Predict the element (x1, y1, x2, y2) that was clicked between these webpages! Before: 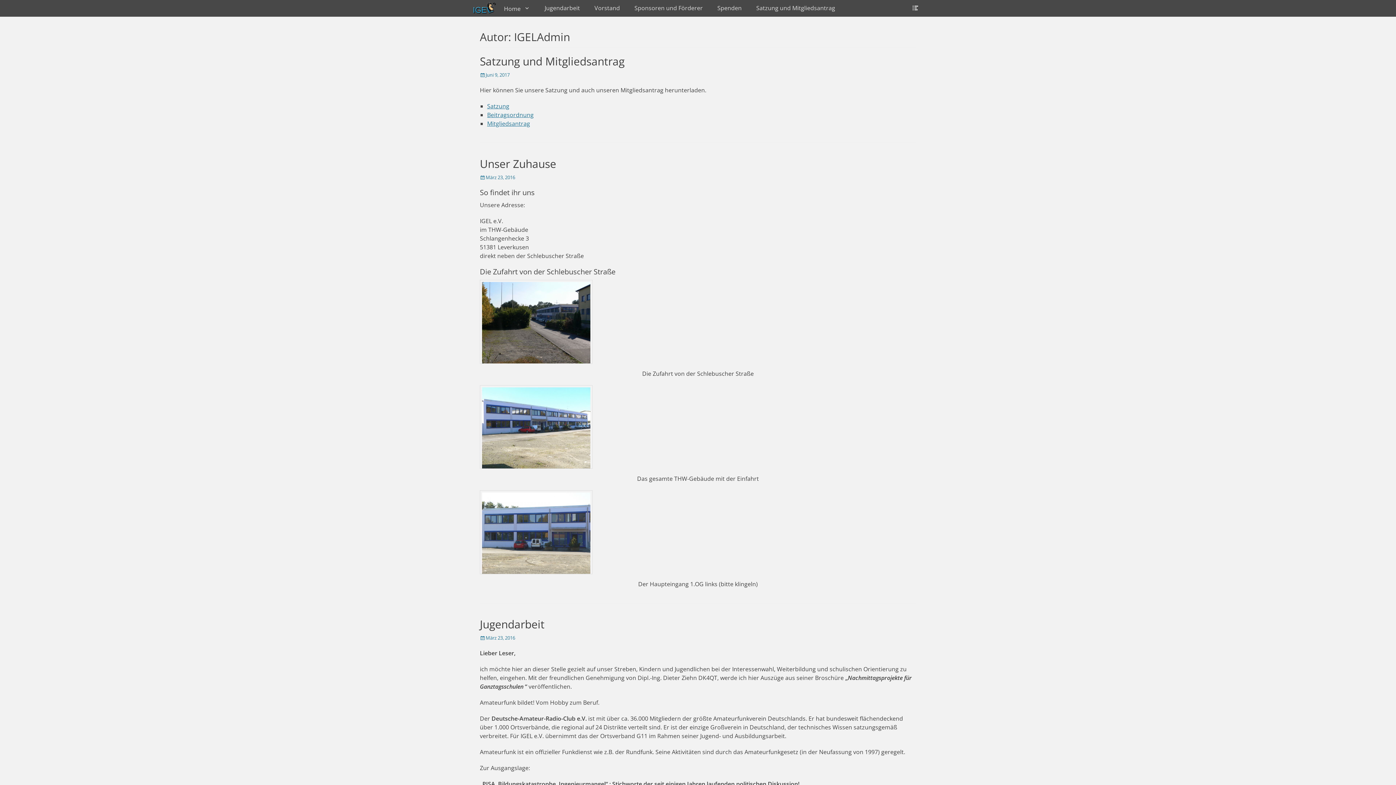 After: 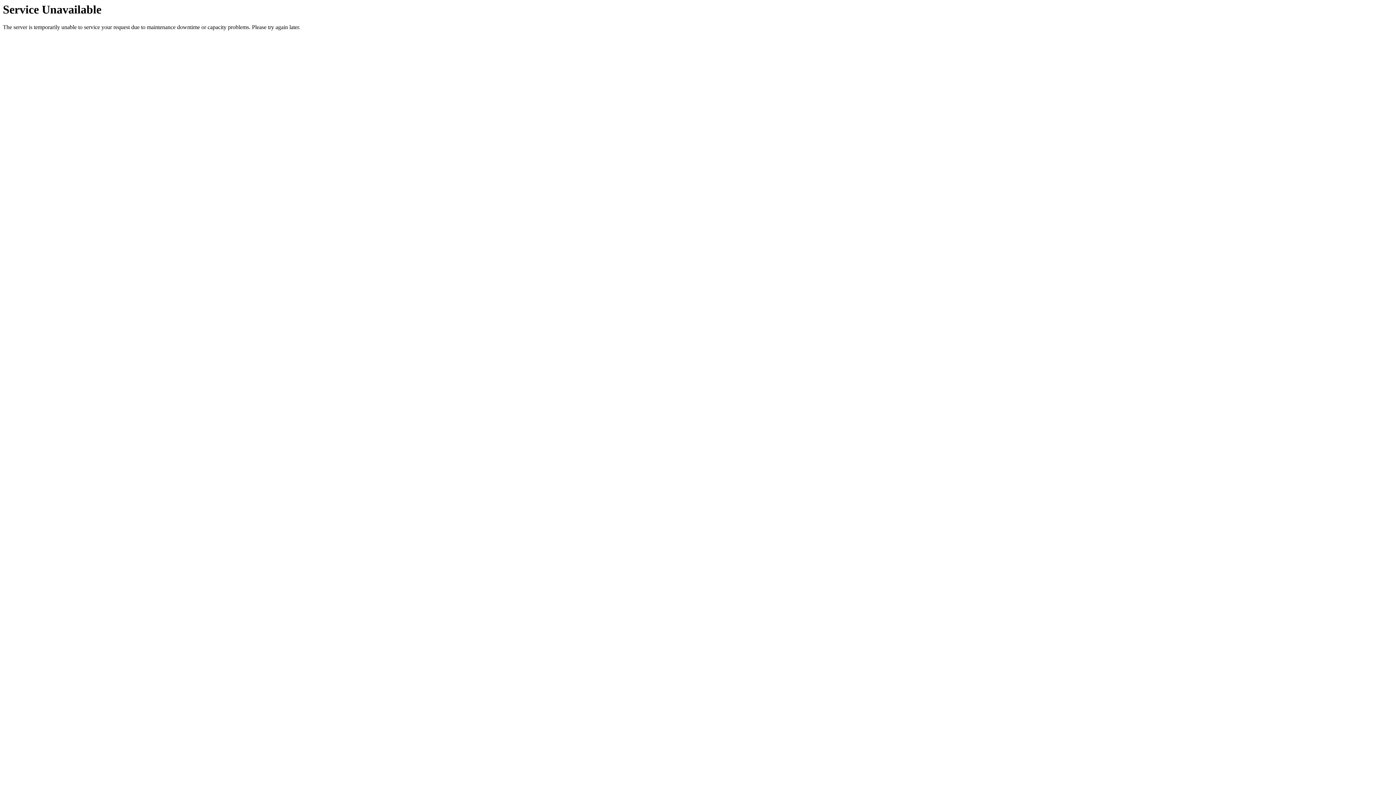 Action: label: Sponsoren und Förderer bbox: (627, 0, 710, 16)